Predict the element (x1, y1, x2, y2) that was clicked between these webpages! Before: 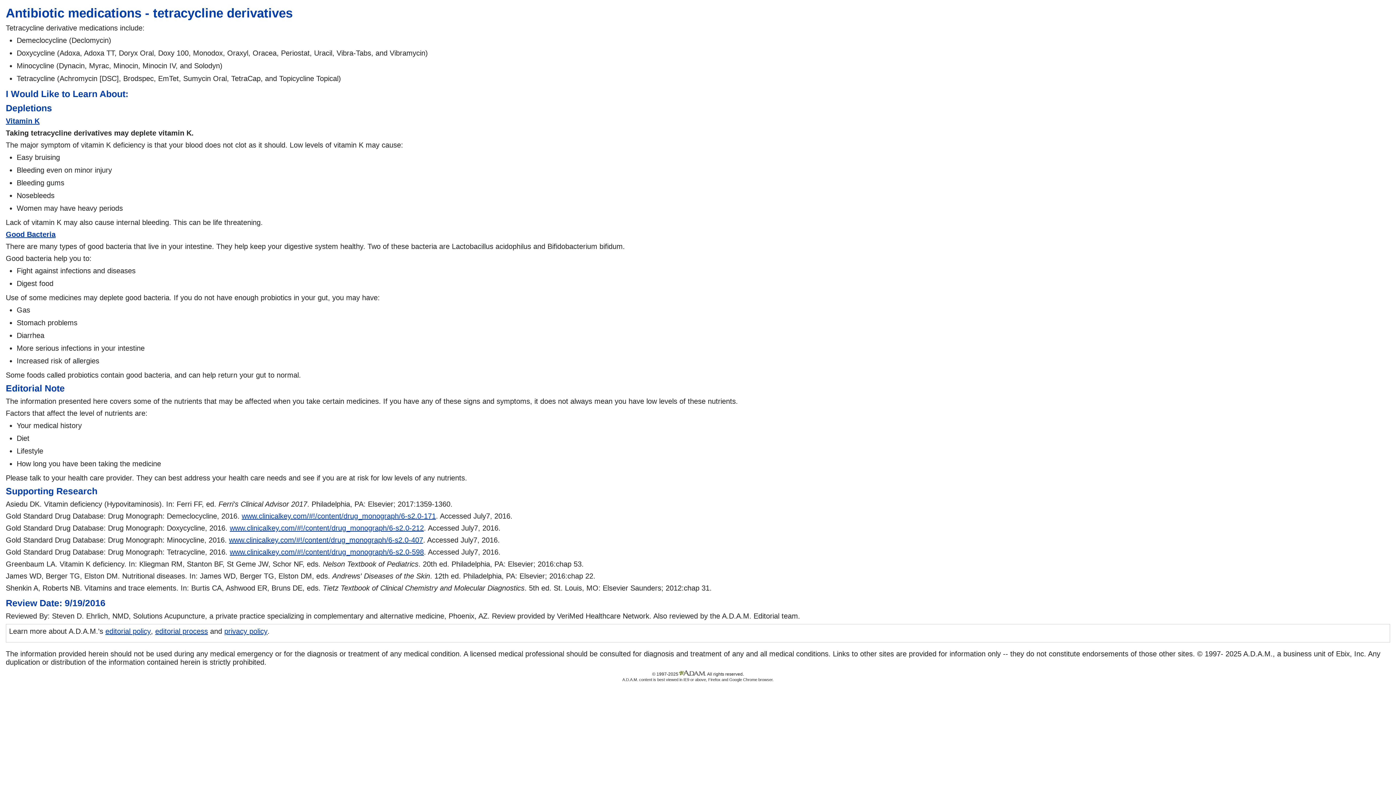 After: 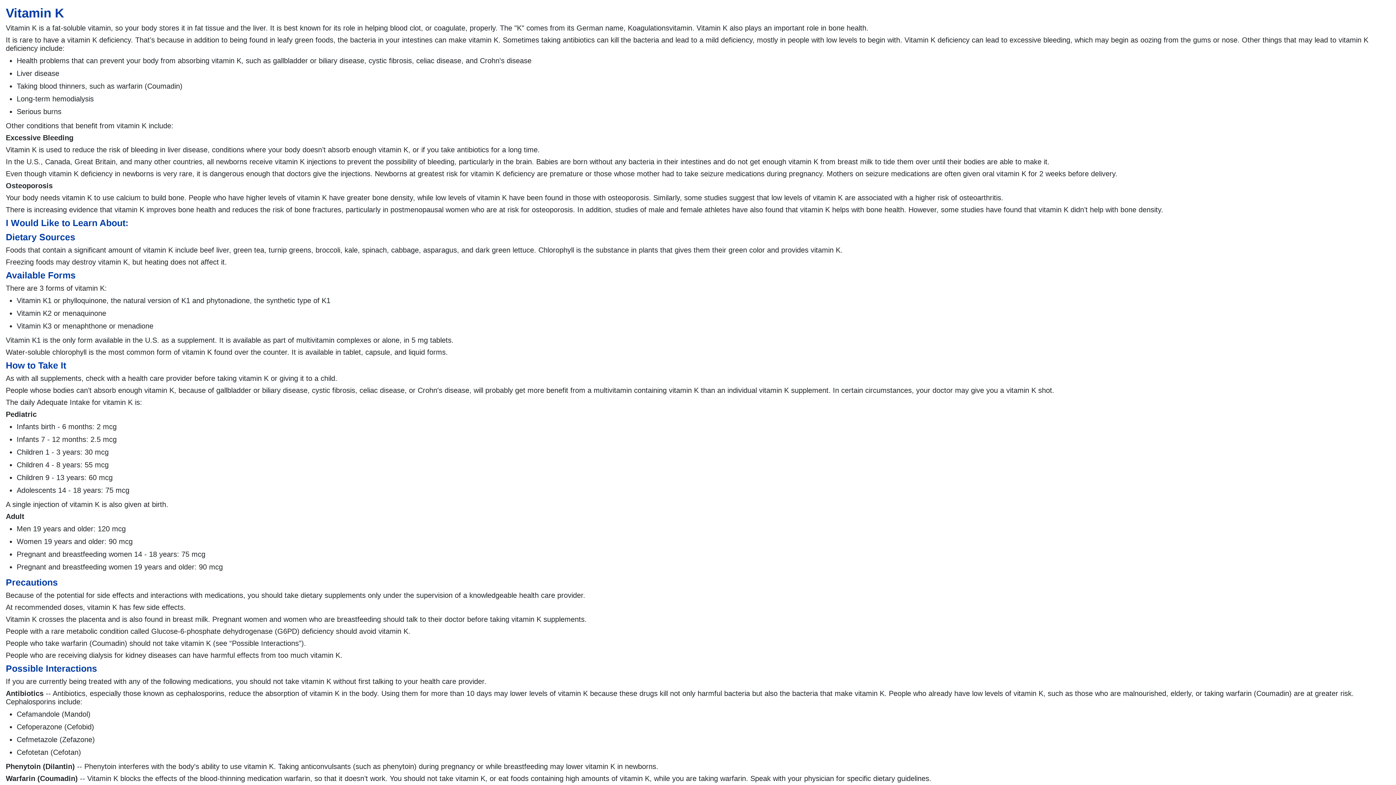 Action: label: Vitamin K bbox: (5, 117, 39, 125)